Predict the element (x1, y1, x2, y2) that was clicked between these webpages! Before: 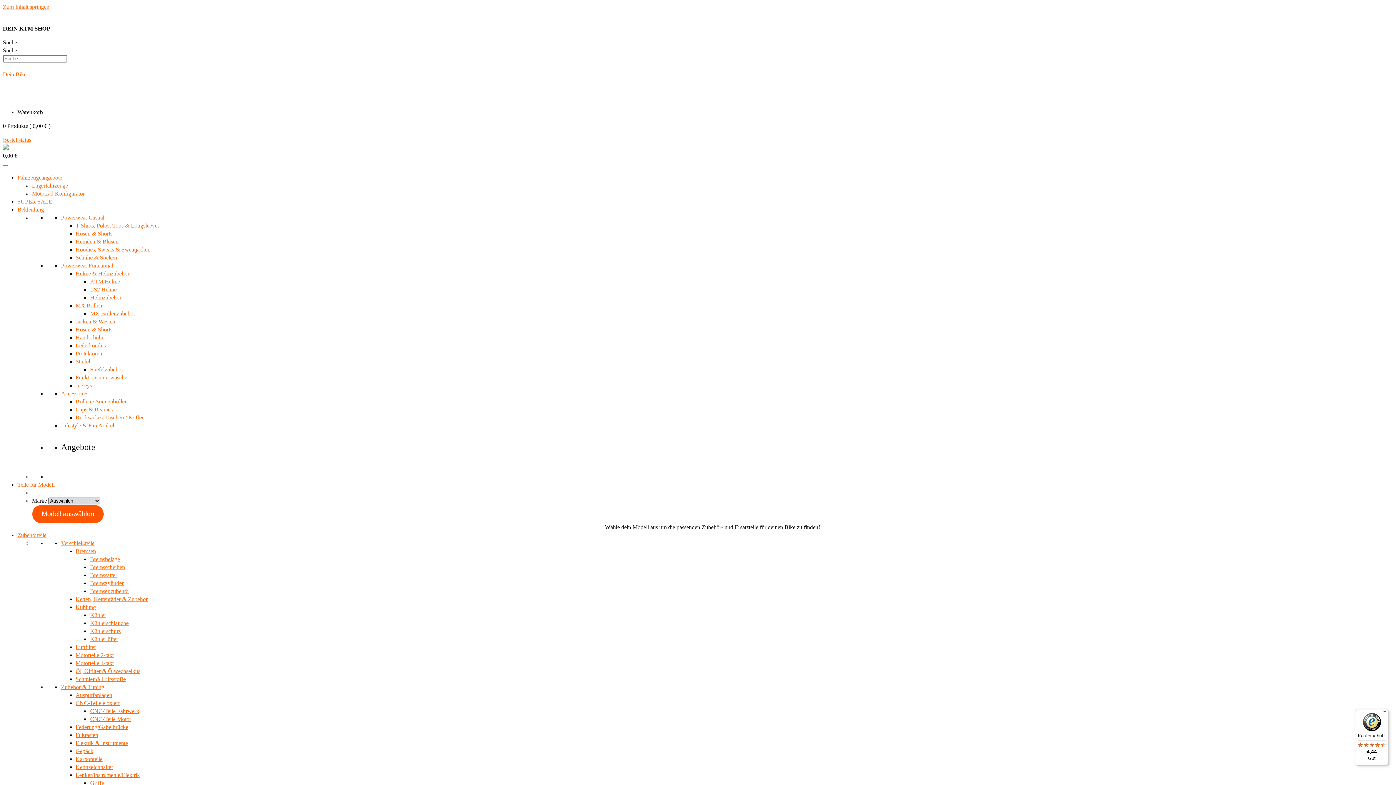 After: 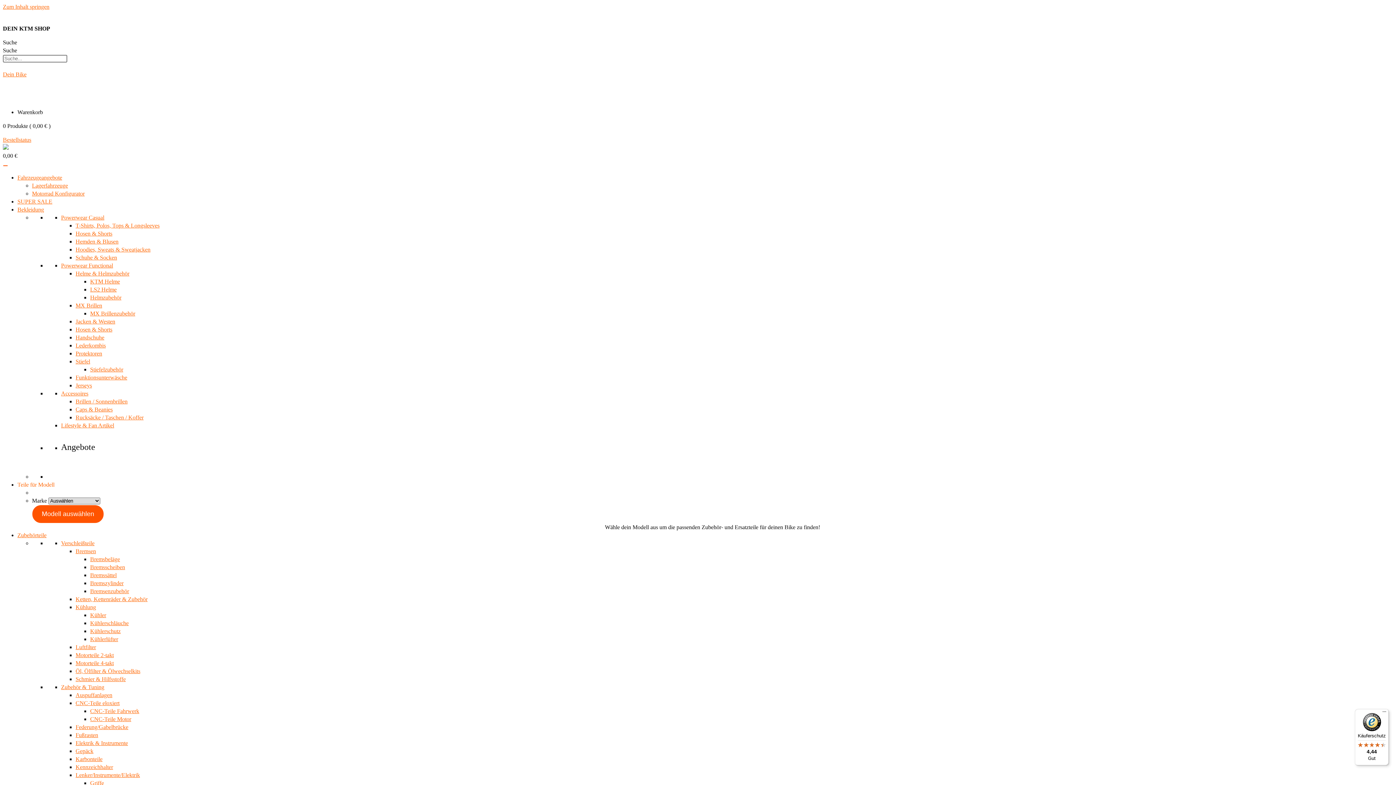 Action: label: Kühlerschutz bbox: (90, 628, 120, 634)